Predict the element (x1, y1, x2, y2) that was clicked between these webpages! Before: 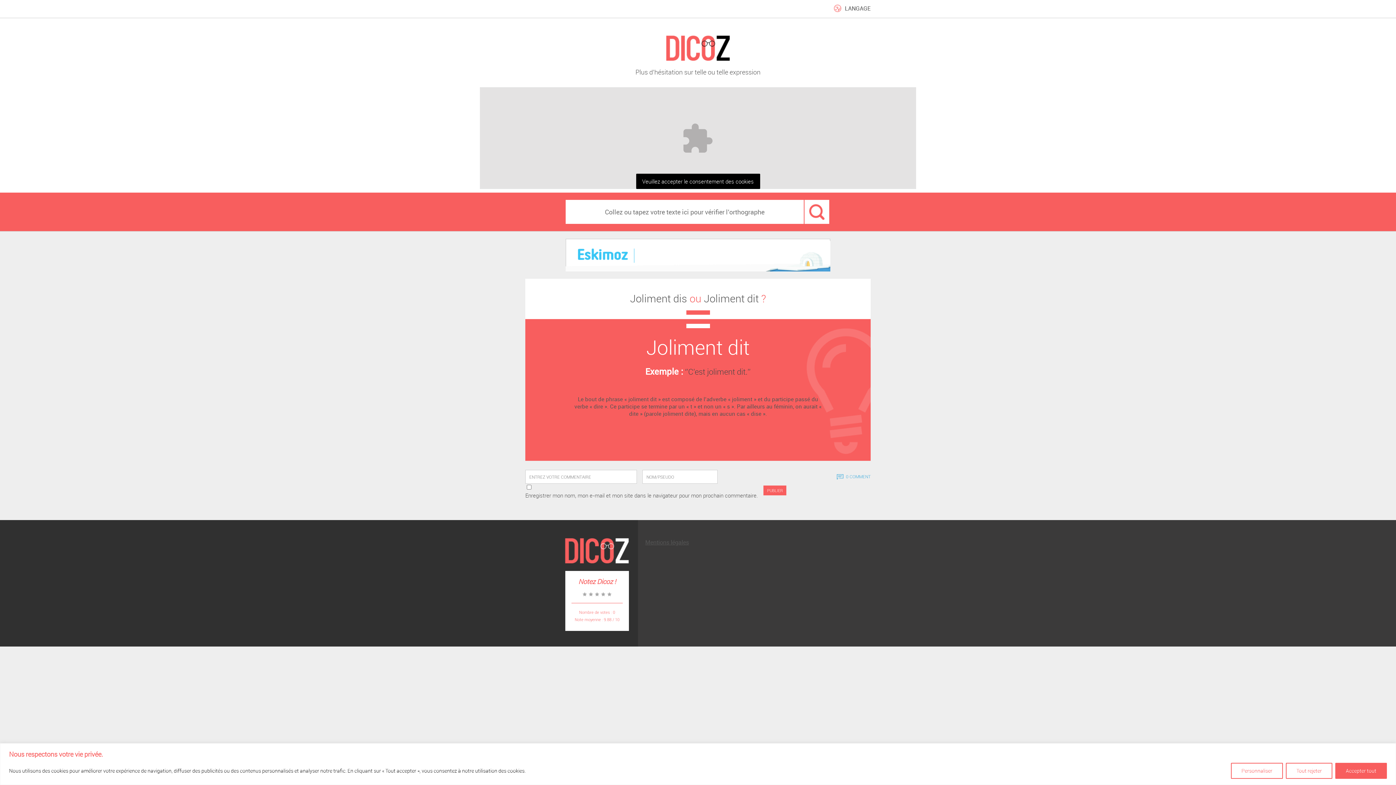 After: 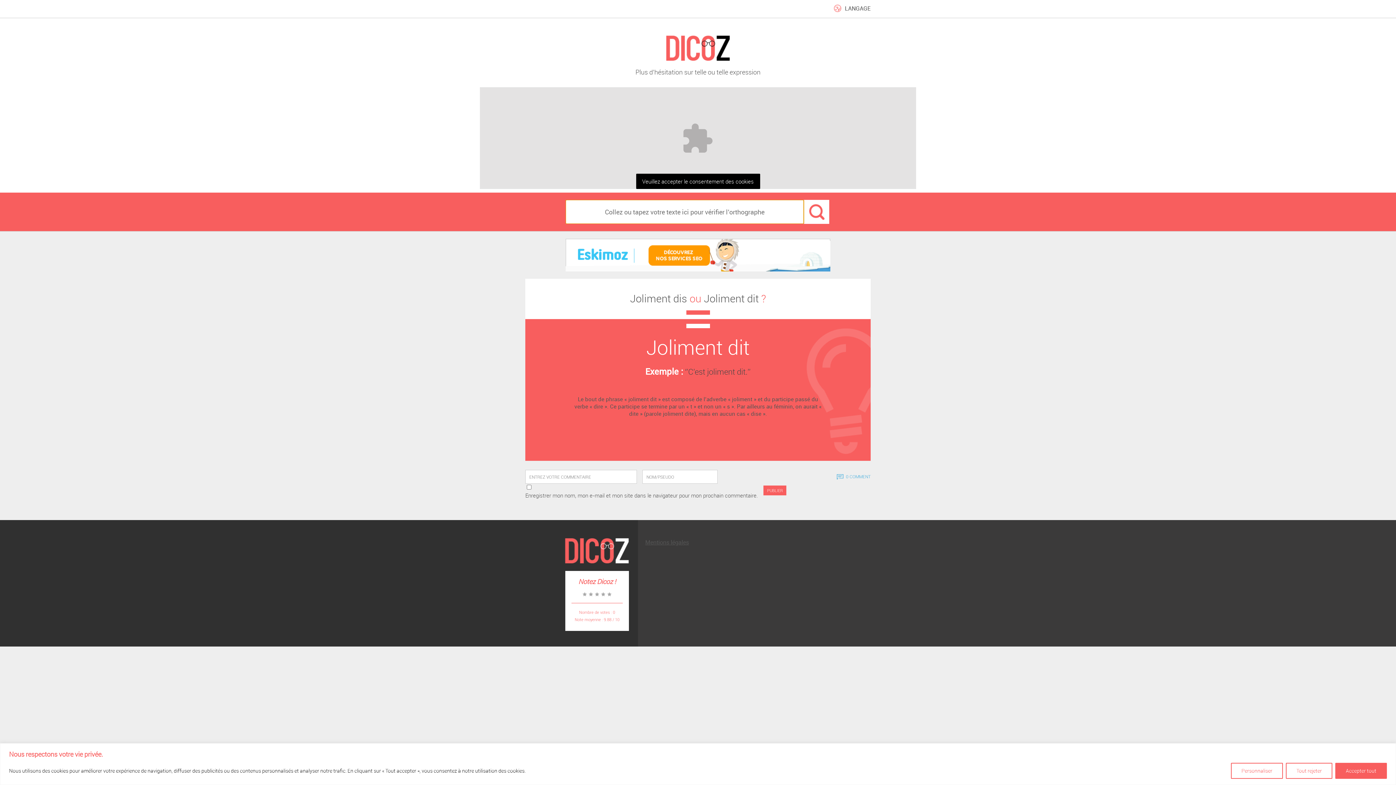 Action: bbox: (804, 200, 829, 224)